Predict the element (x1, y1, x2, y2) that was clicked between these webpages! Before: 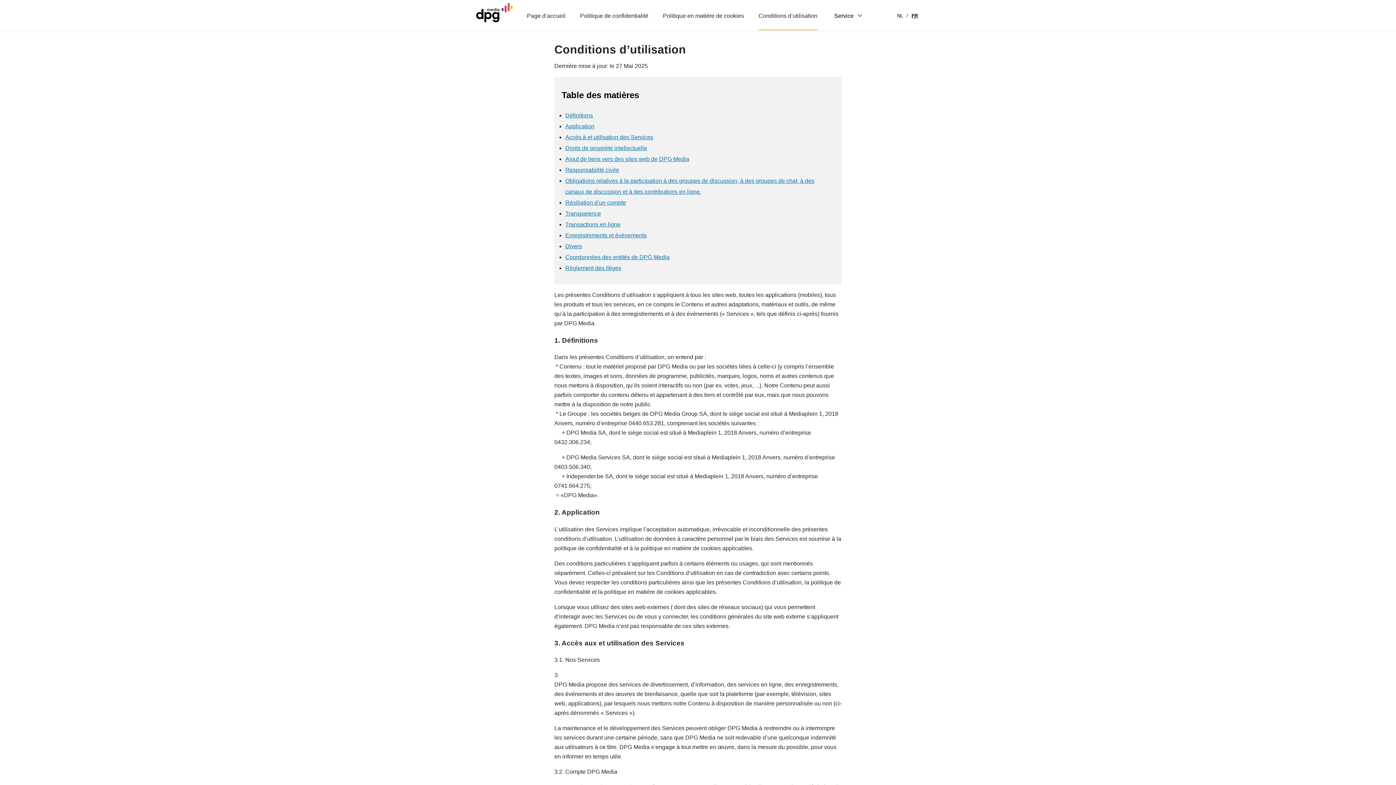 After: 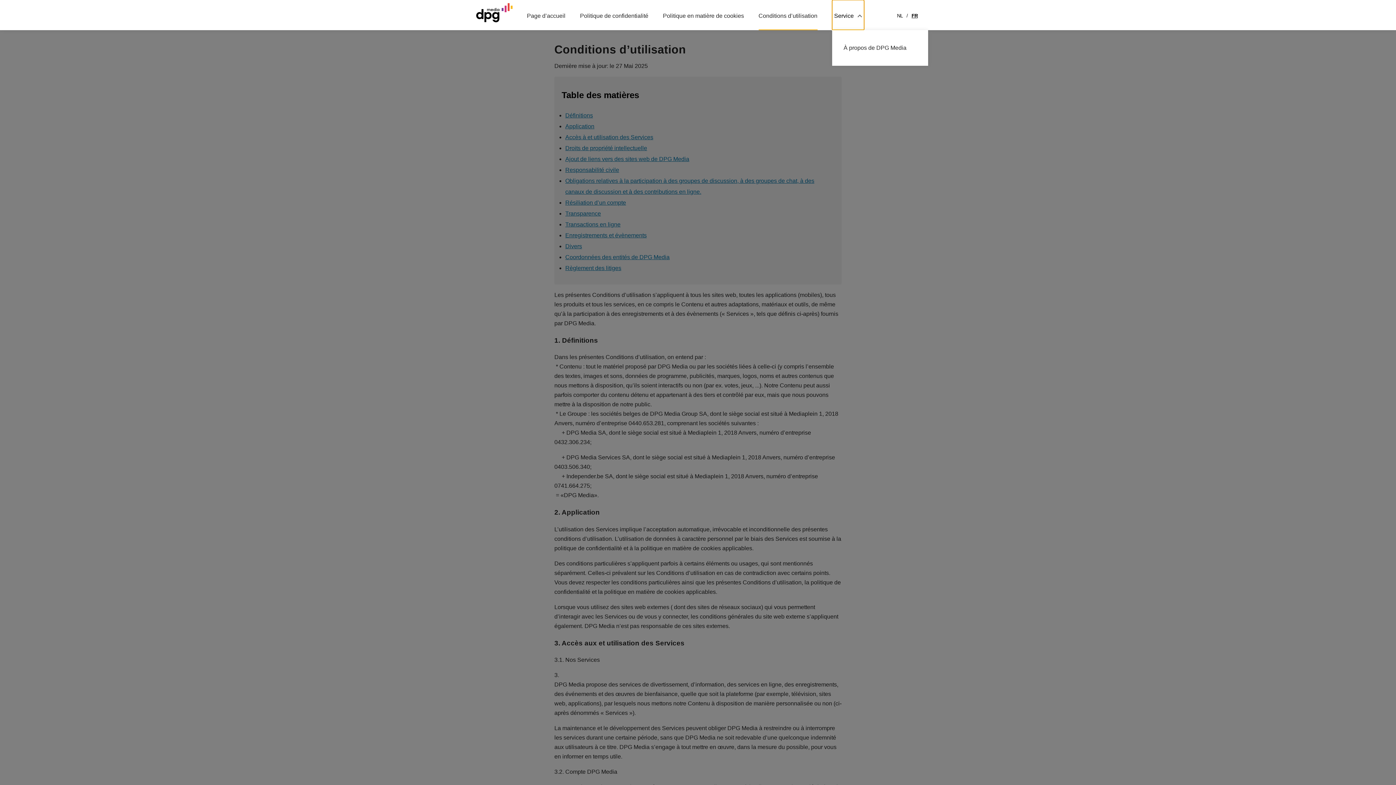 Action: label: Service bbox: (832, 0, 864, 30)